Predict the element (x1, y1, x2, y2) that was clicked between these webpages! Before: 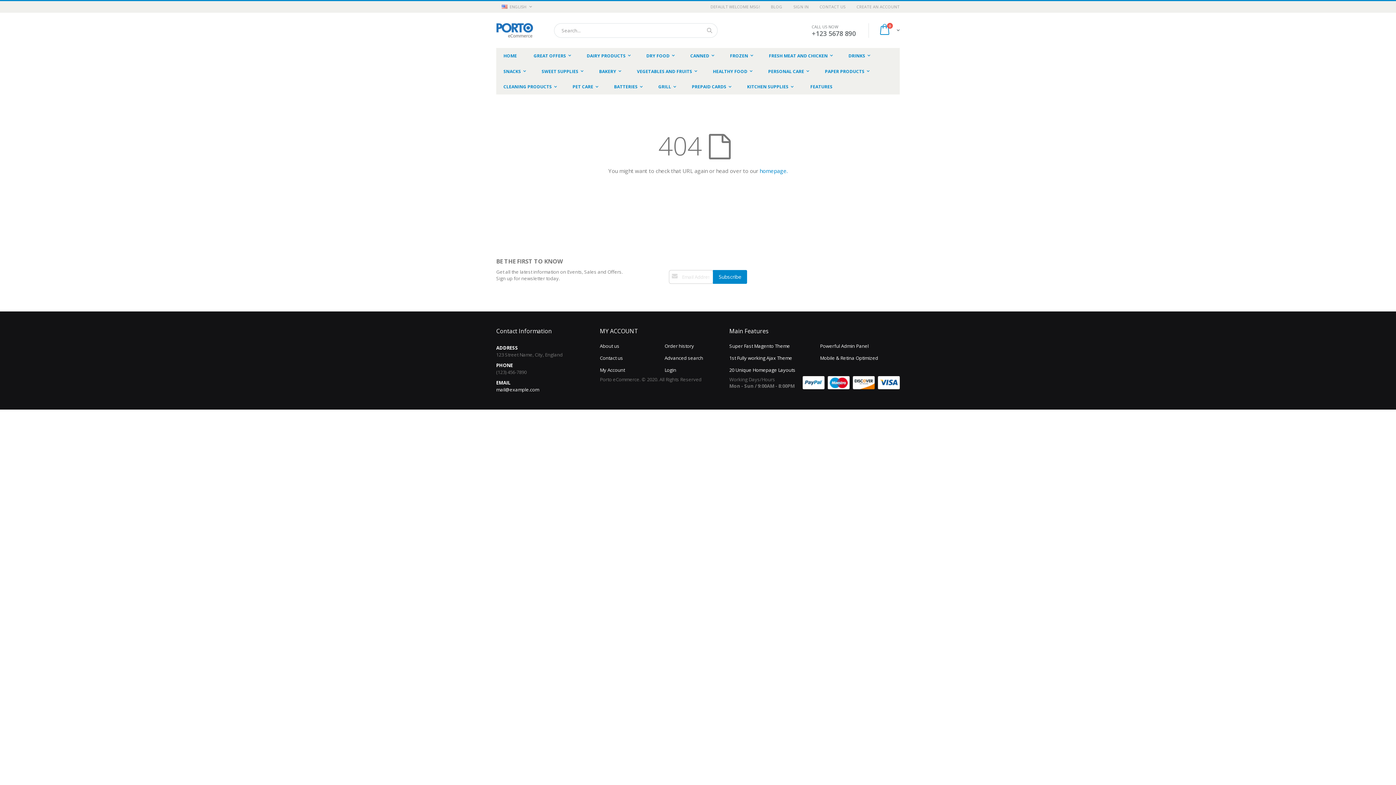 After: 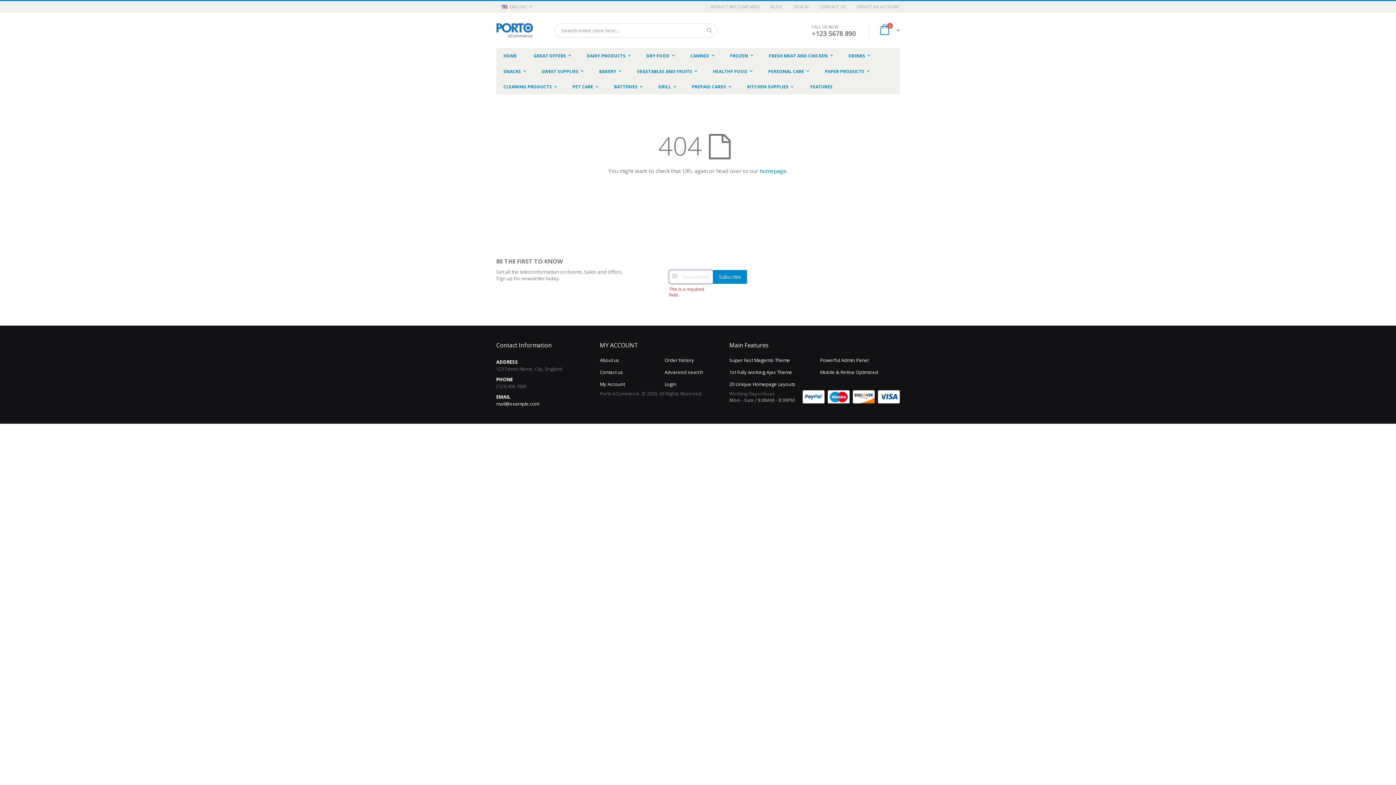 Action: label: Subscribe bbox: (713, 270, 747, 284)